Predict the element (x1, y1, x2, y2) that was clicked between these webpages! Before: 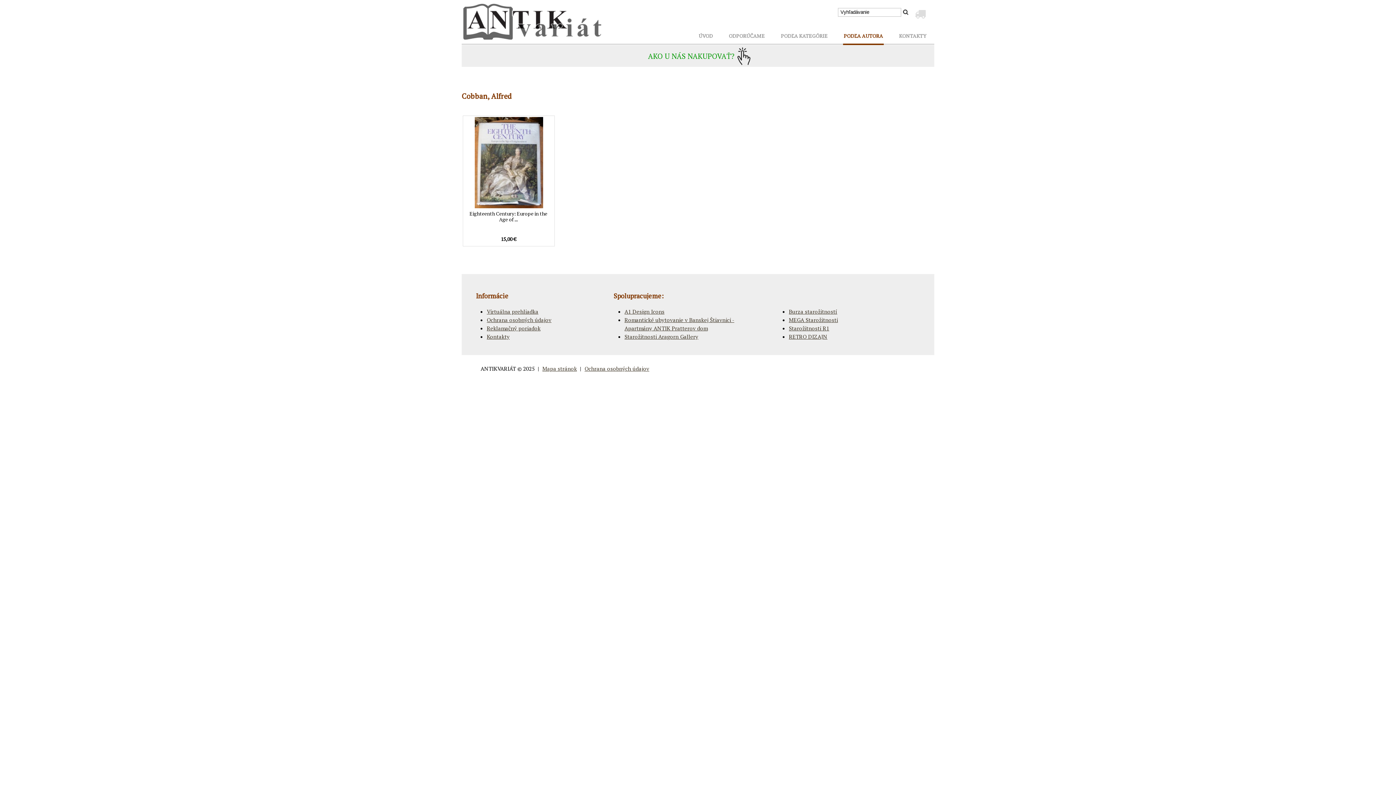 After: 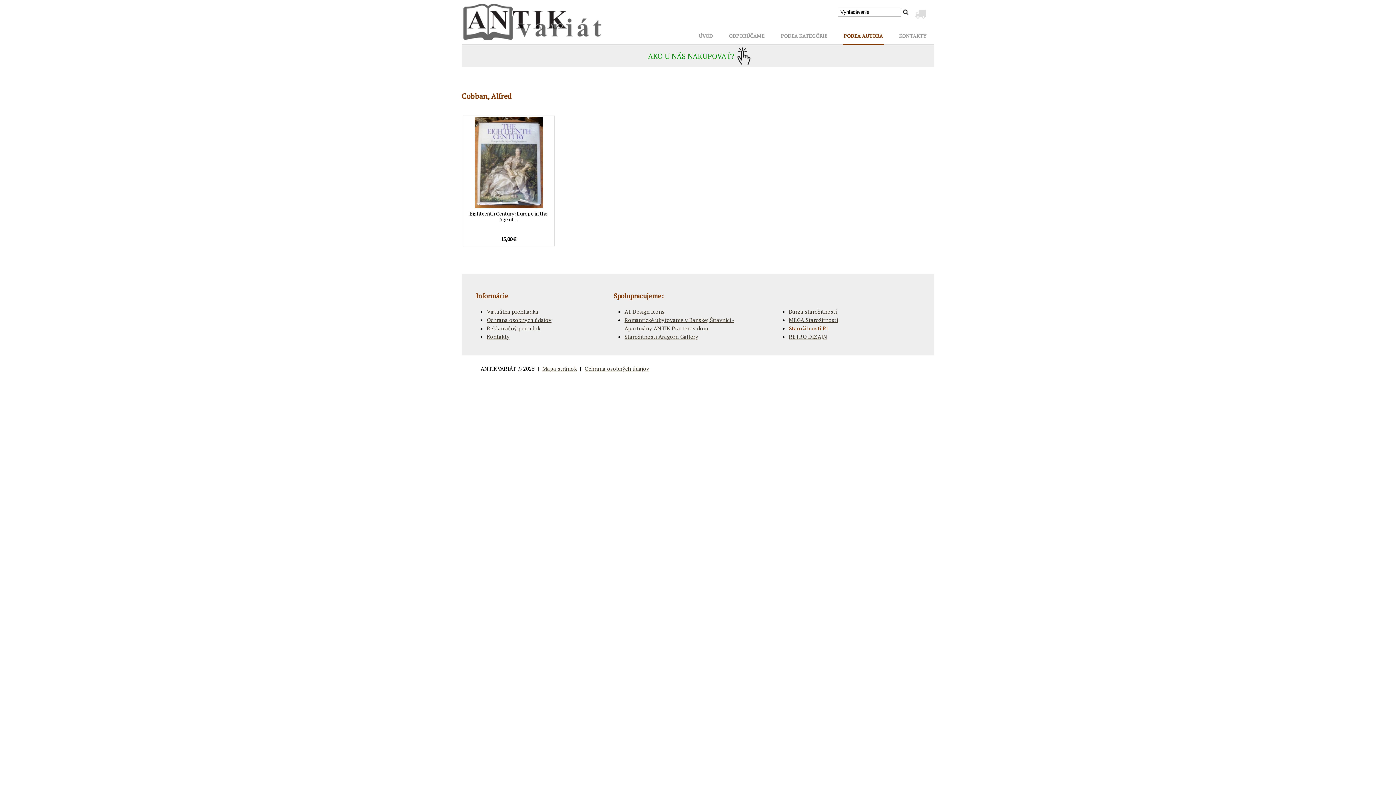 Action: bbox: (789, 324, 829, 332) label: Starožitnosti R1